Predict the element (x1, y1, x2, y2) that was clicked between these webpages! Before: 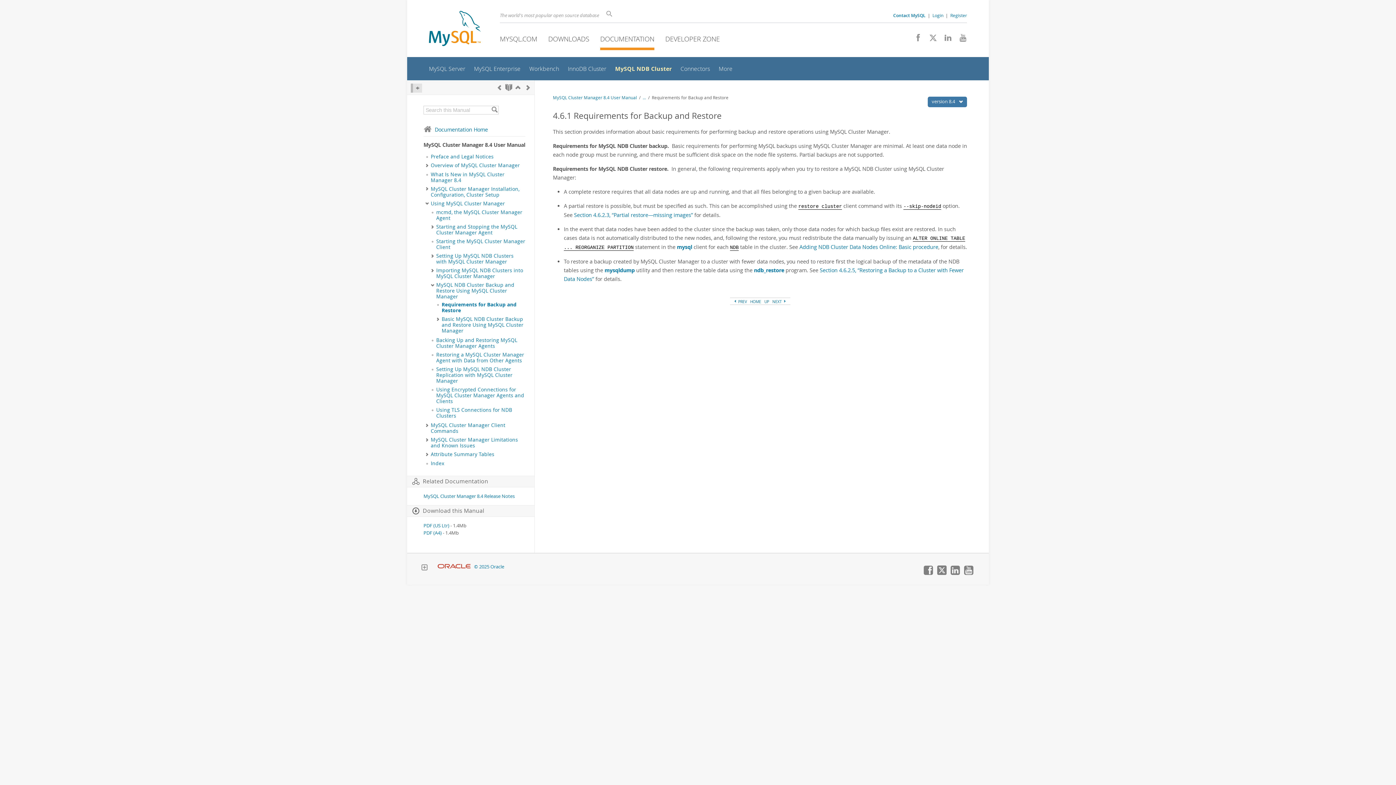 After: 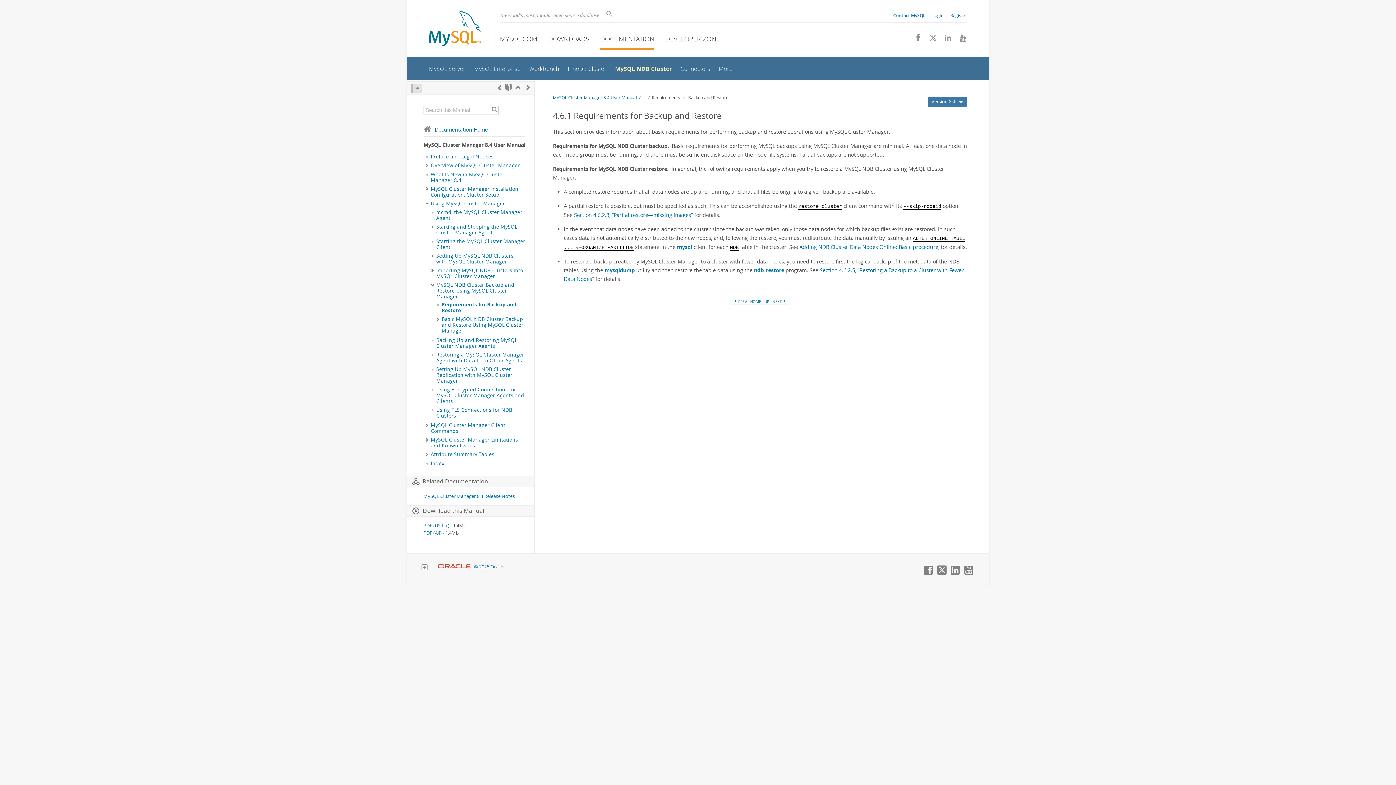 Action: label: PDF (A4) bbox: (423, 530, 441, 536)